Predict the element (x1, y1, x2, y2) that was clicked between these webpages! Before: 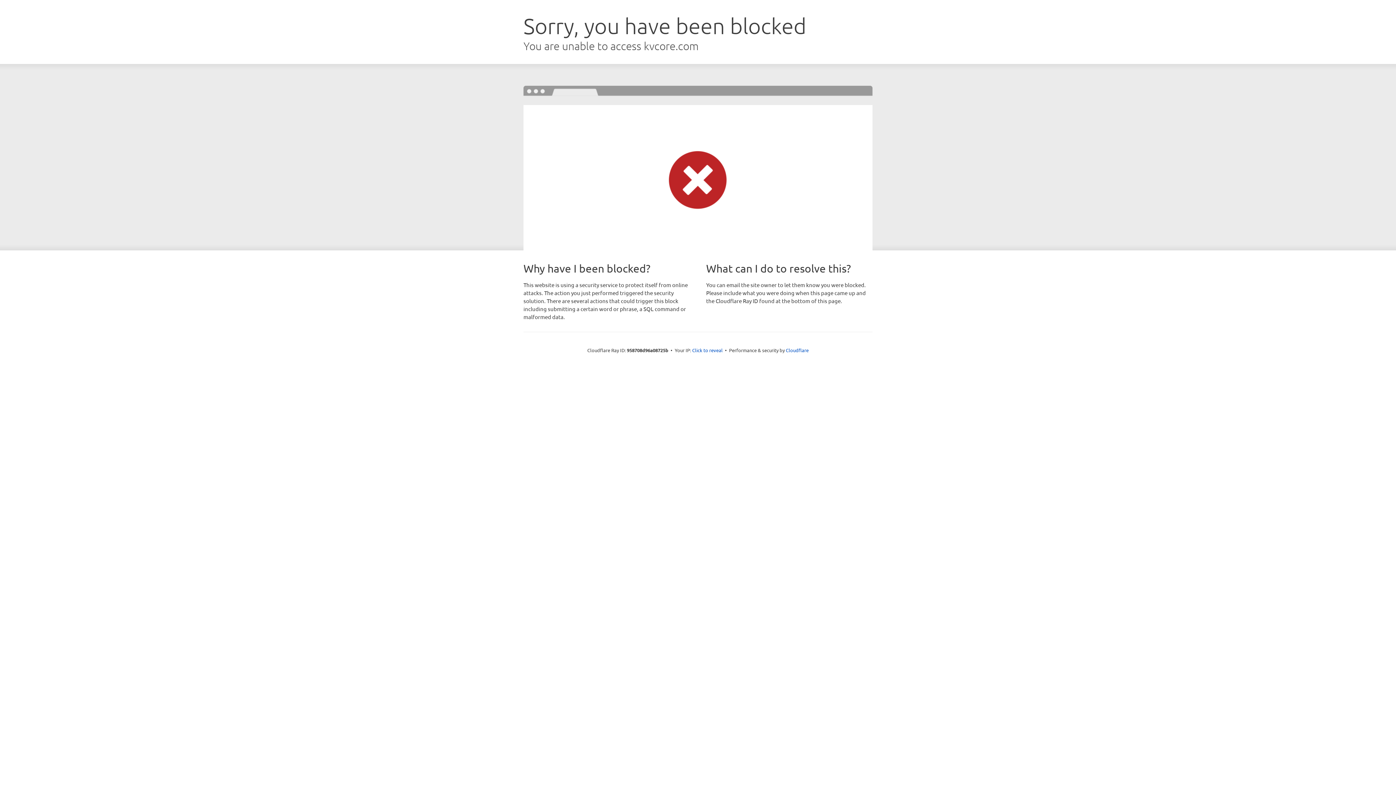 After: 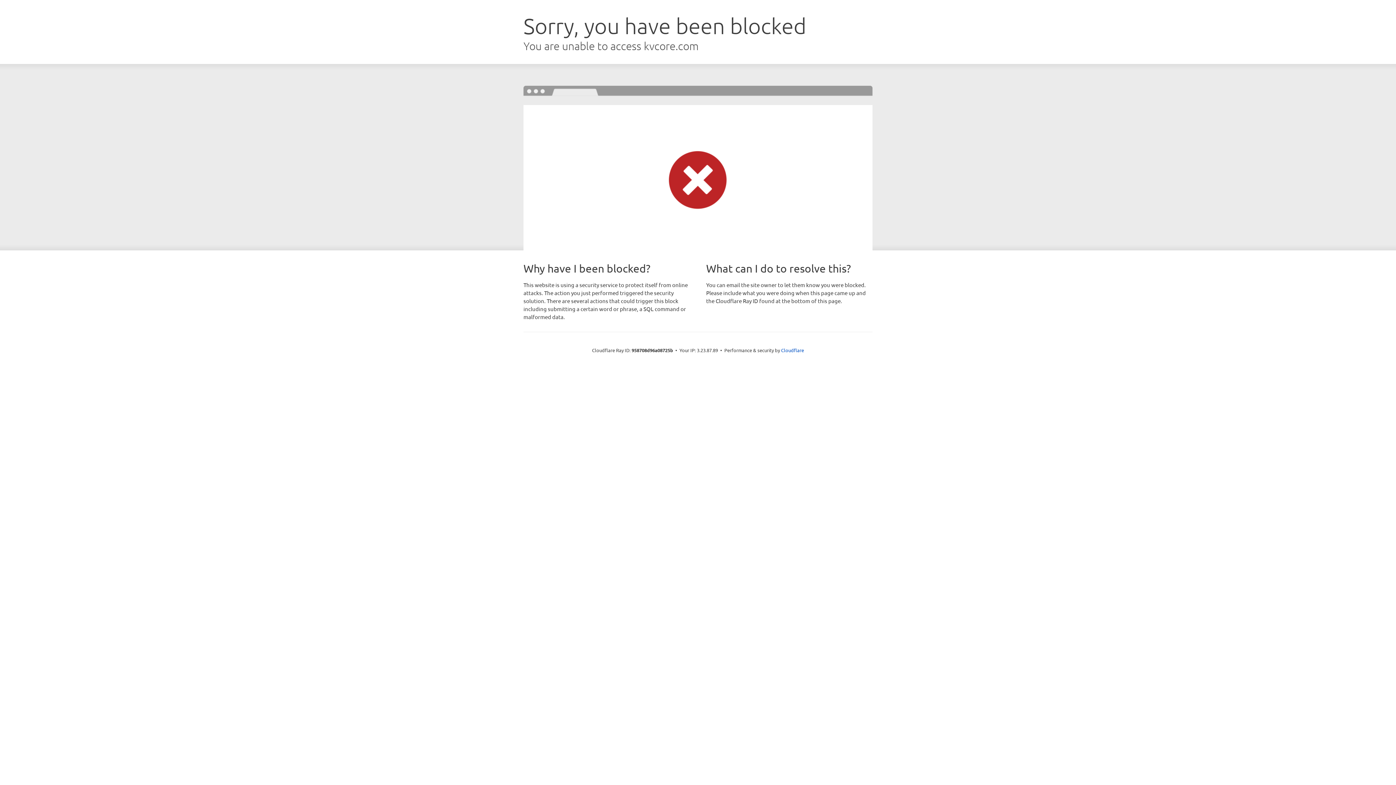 Action: bbox: (692, 346, 722, 353) label: Click to reveal